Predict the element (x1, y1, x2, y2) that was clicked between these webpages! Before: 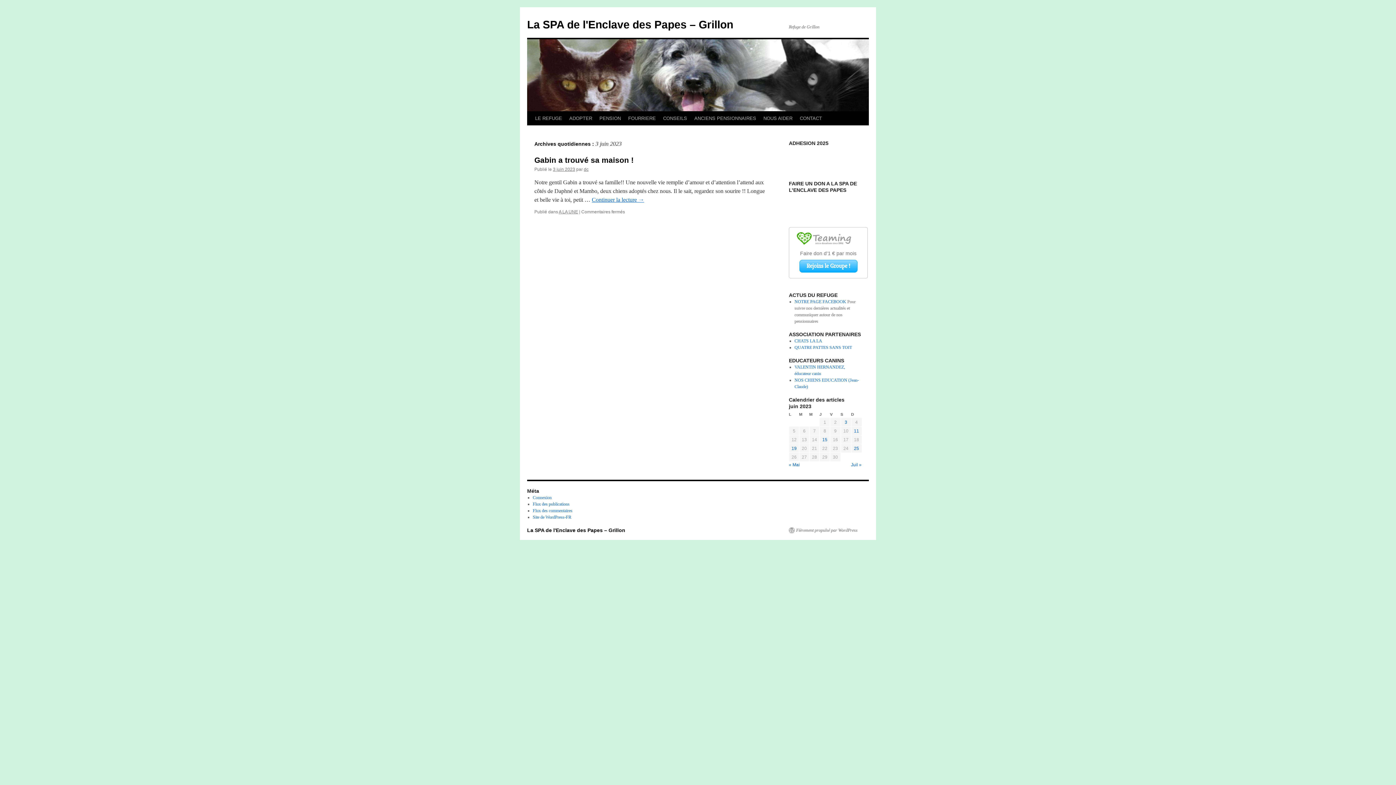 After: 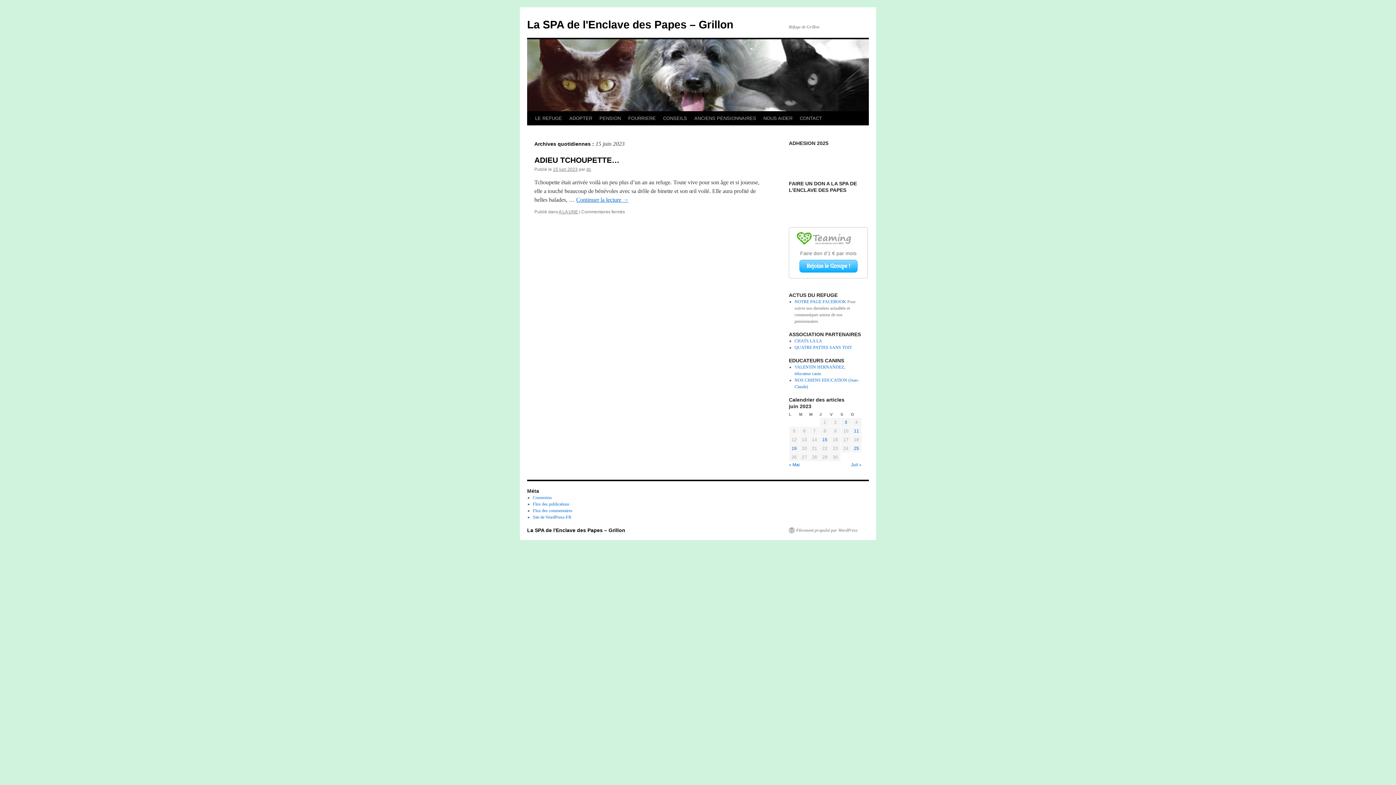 Action: bbox: (822, 437, 827, 442) label: Publications publiées sur 15 June 2023